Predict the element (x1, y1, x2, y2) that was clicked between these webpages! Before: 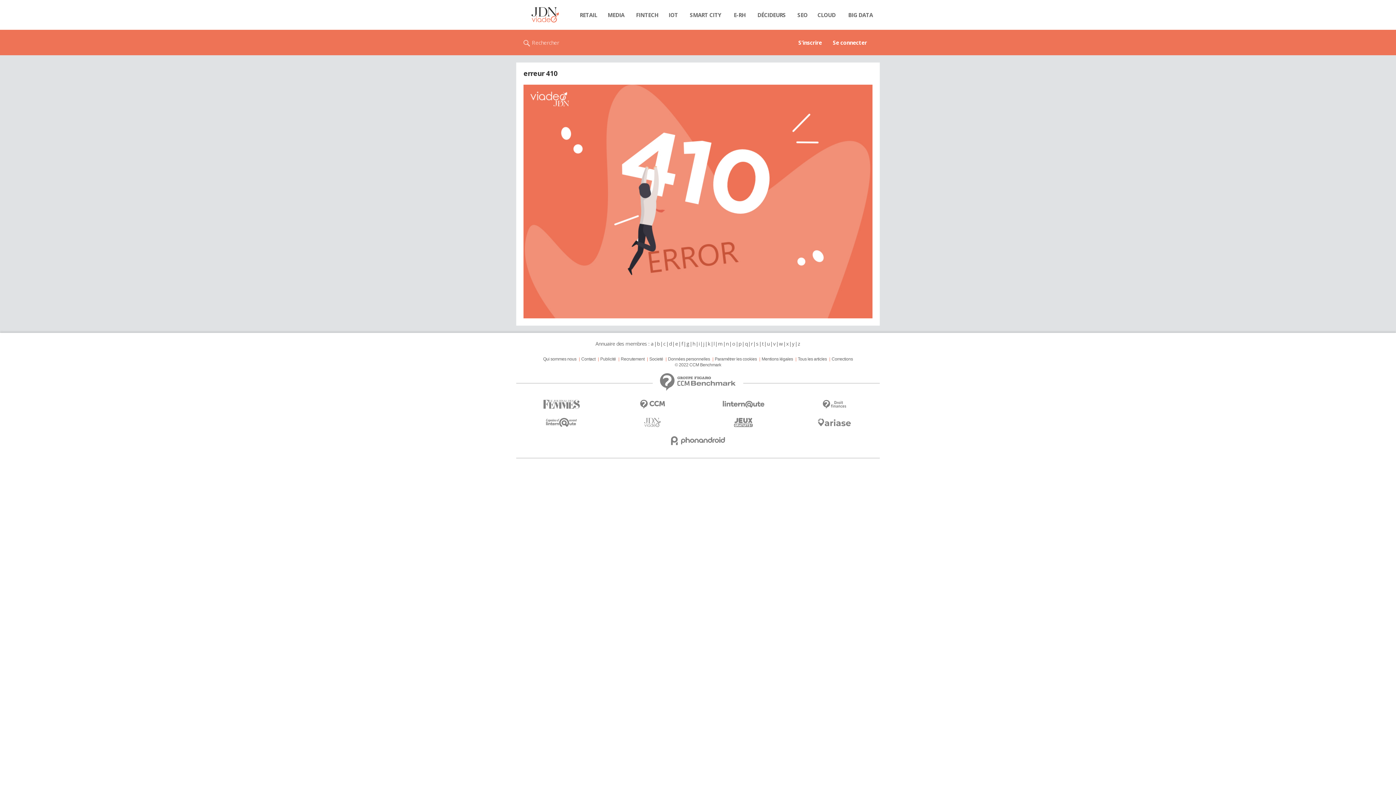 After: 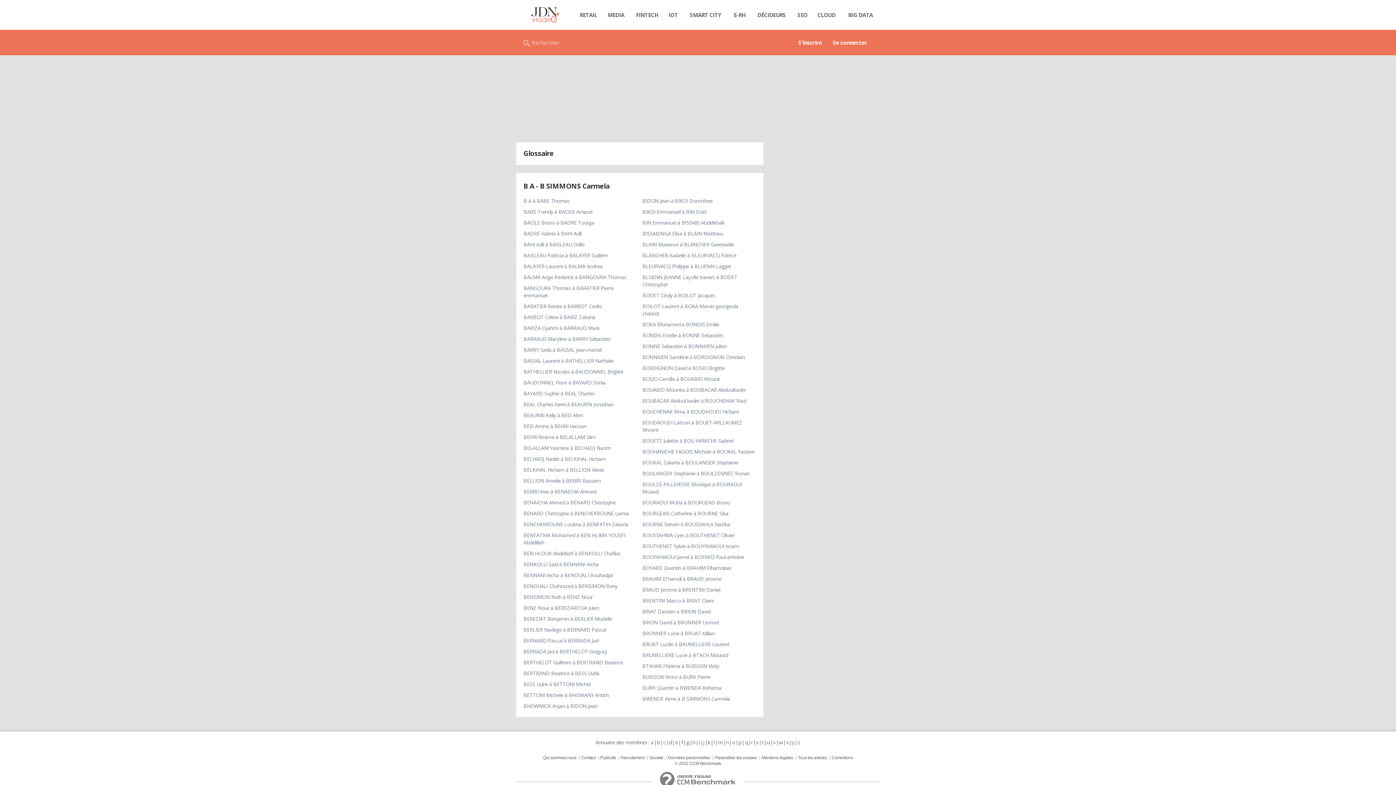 Action: bbox: (656, 340, 660, 347) label: b